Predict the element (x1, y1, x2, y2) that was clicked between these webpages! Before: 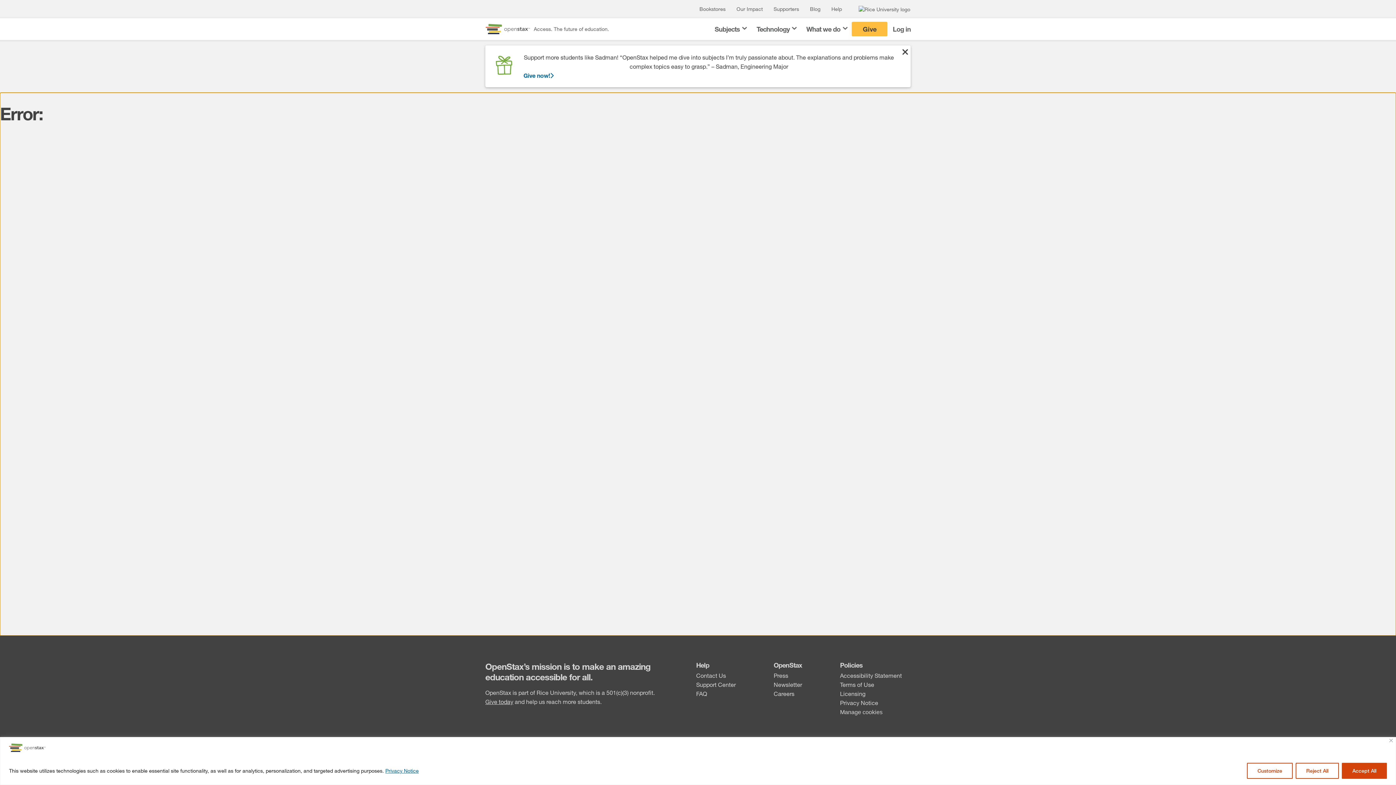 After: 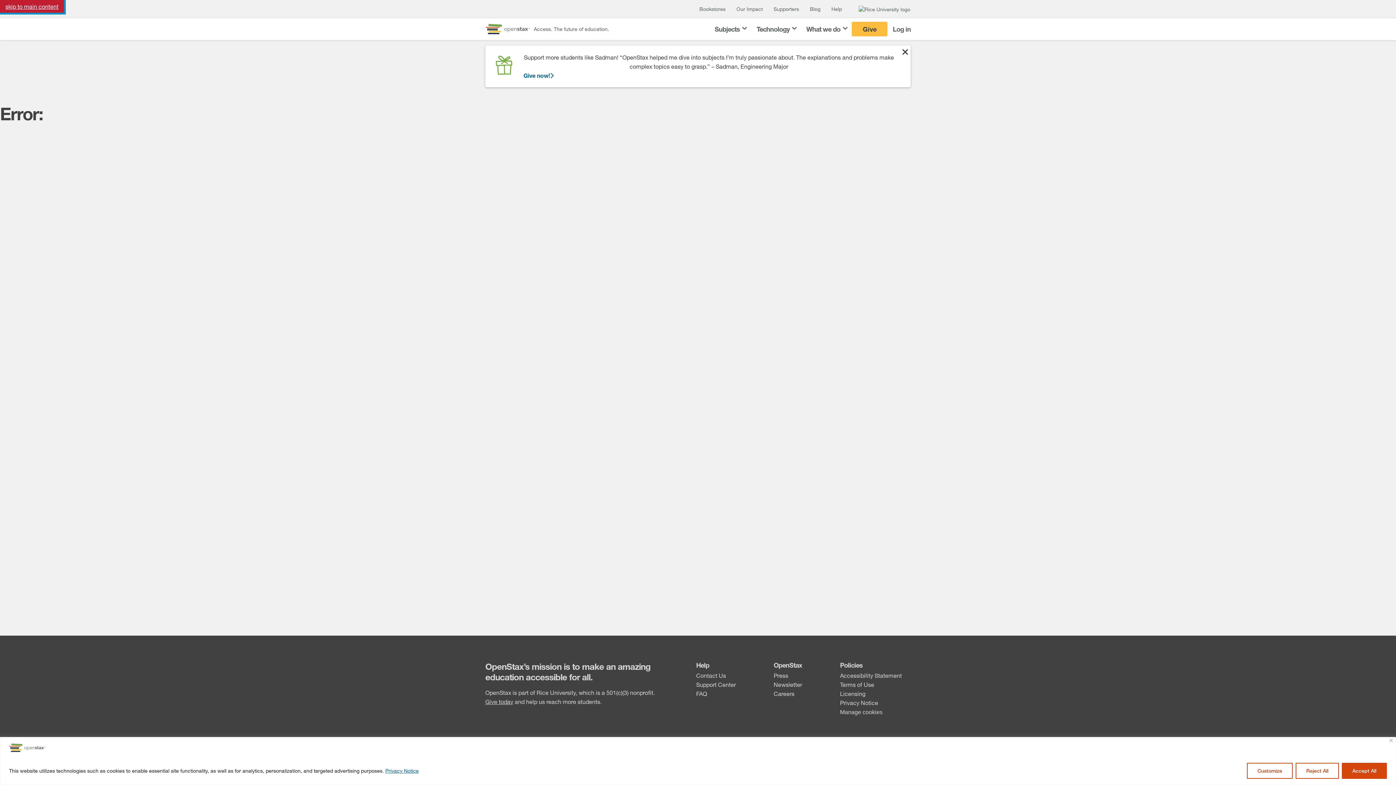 Action: label: skip to main content bbox: (0, 0, 51, 9)